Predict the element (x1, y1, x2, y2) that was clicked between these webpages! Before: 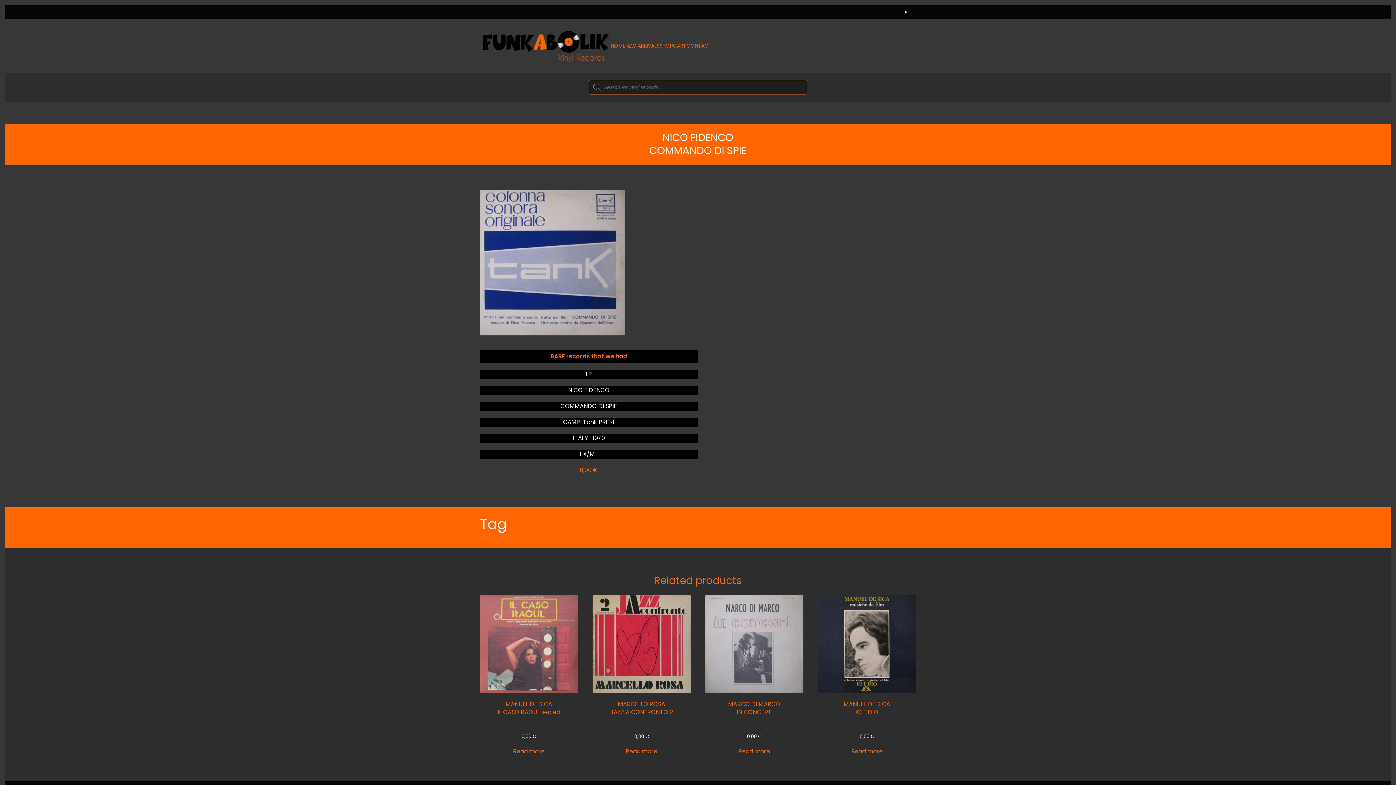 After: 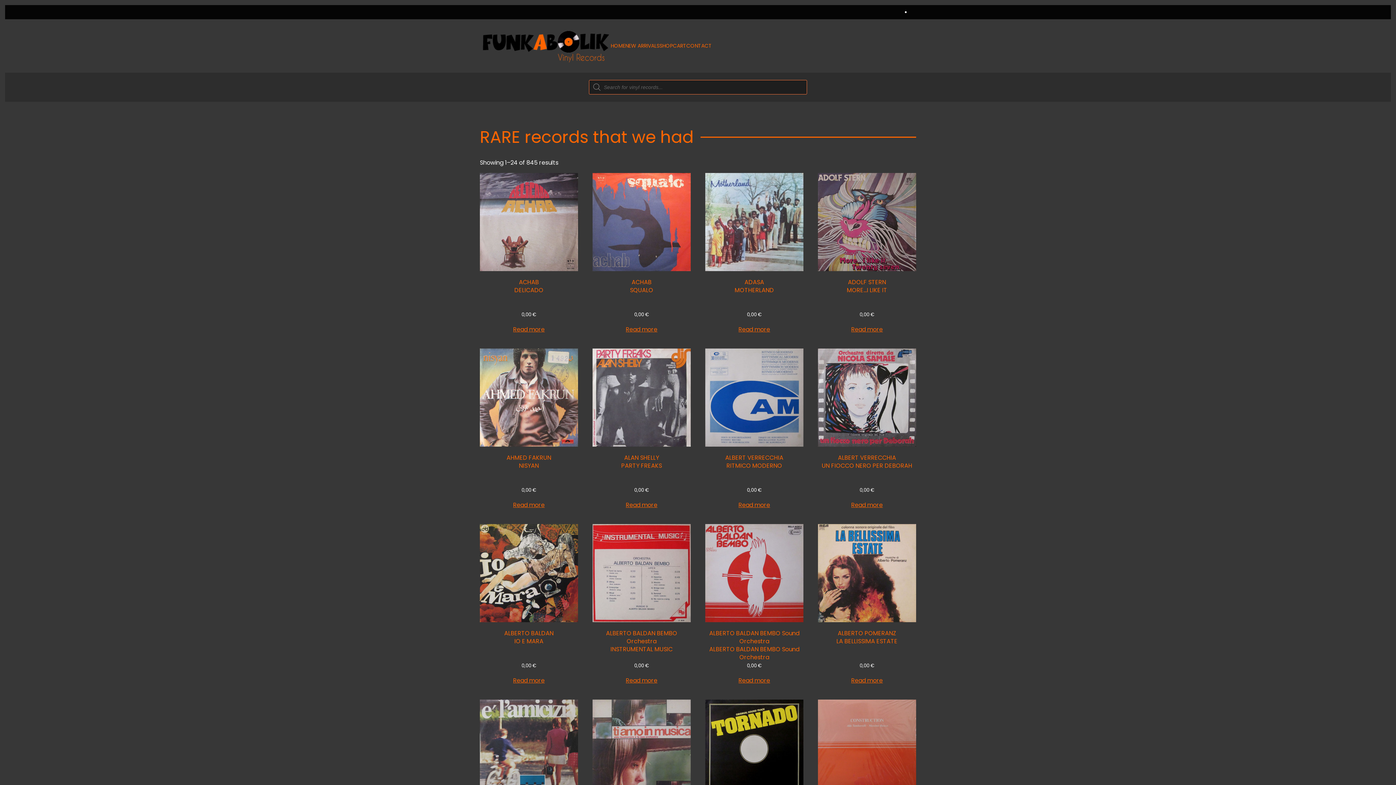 Action: label: RARE records that we had bbox: (550, 352, 627, 360)